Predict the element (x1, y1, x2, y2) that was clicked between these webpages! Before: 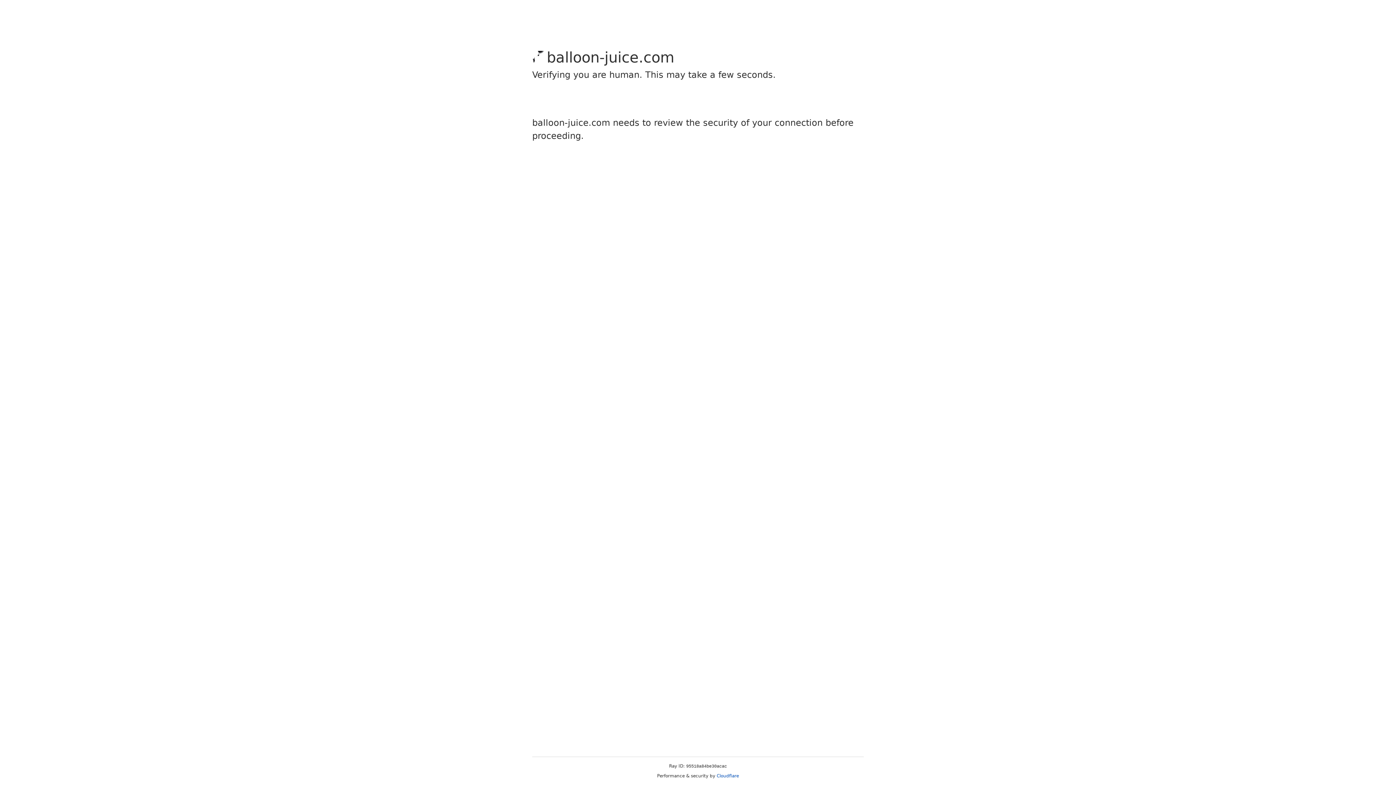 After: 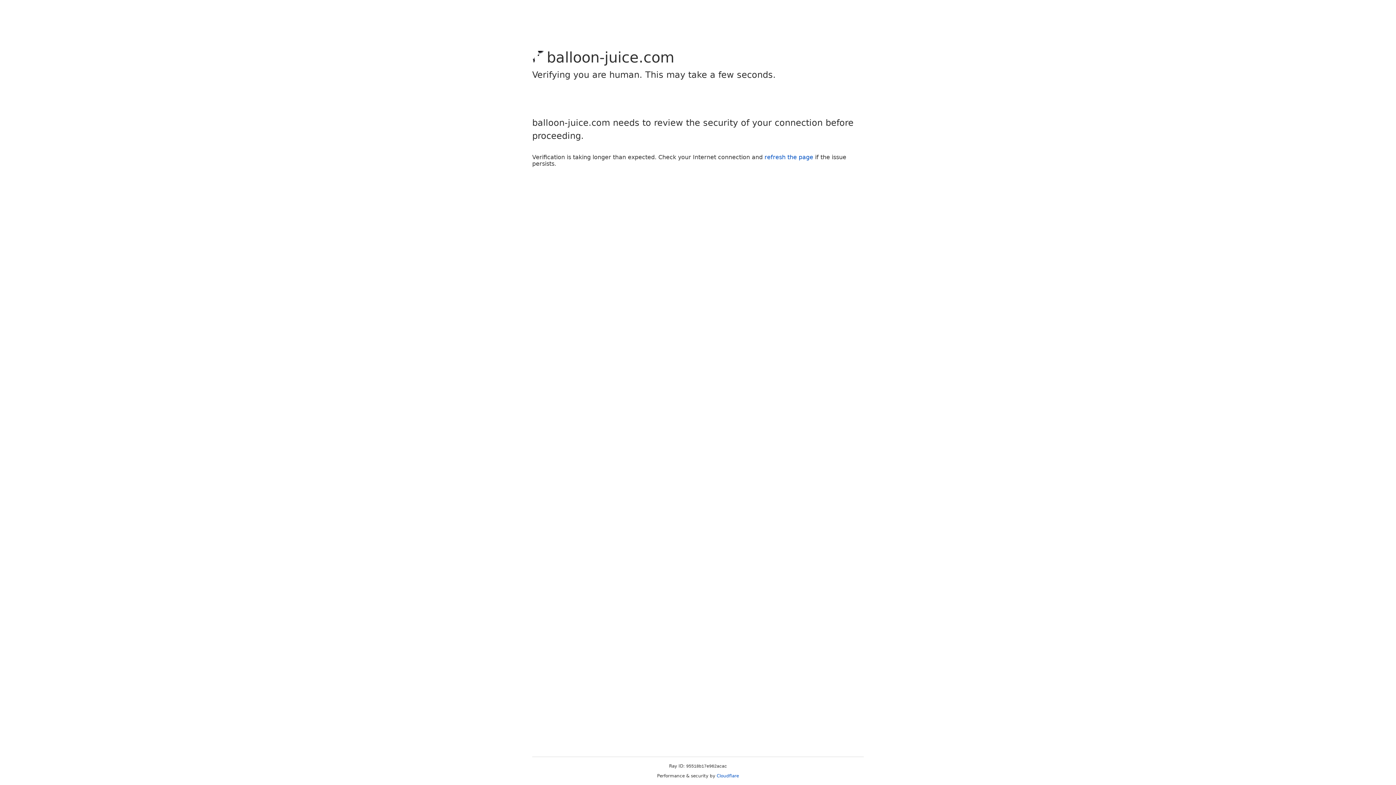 Action: bbox: (716, 773, 739, 778) label: Cloudflare